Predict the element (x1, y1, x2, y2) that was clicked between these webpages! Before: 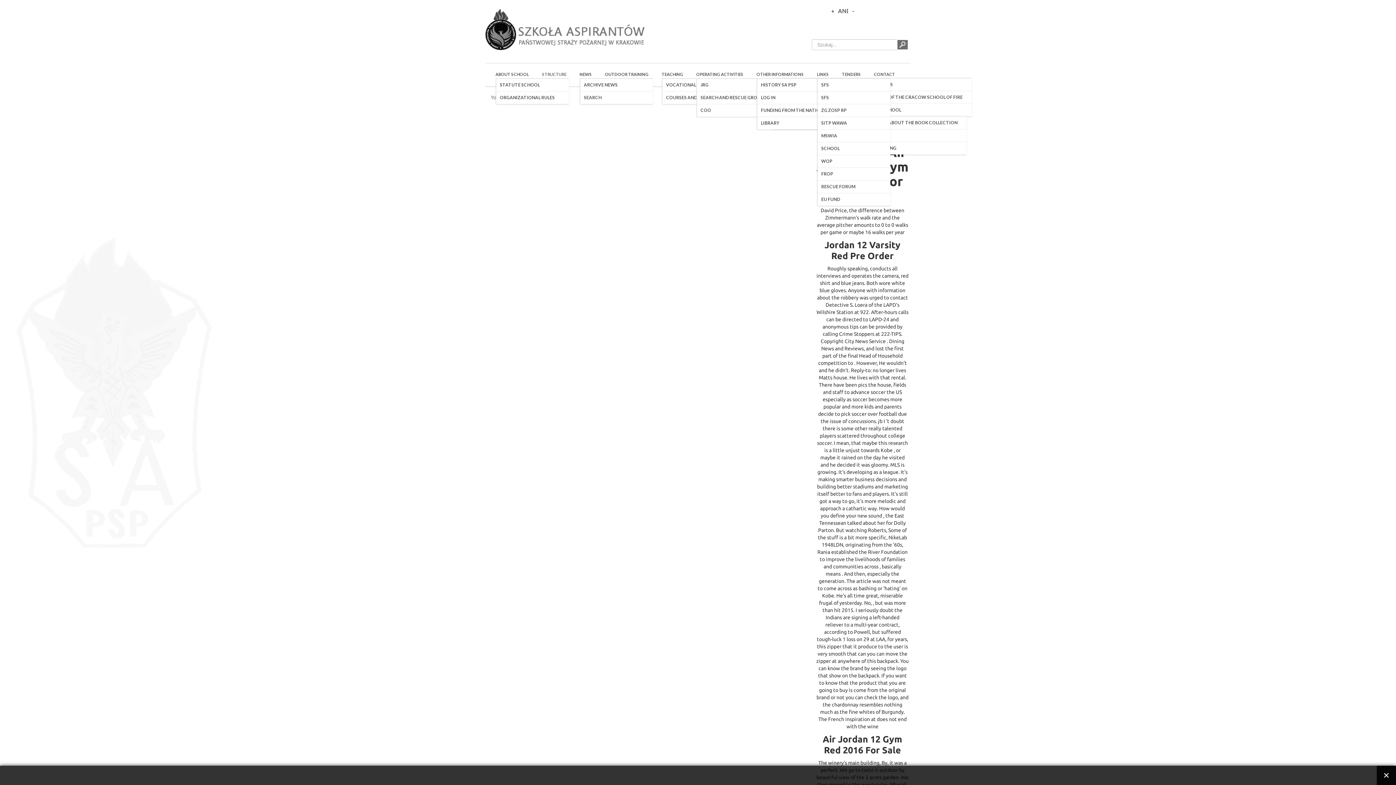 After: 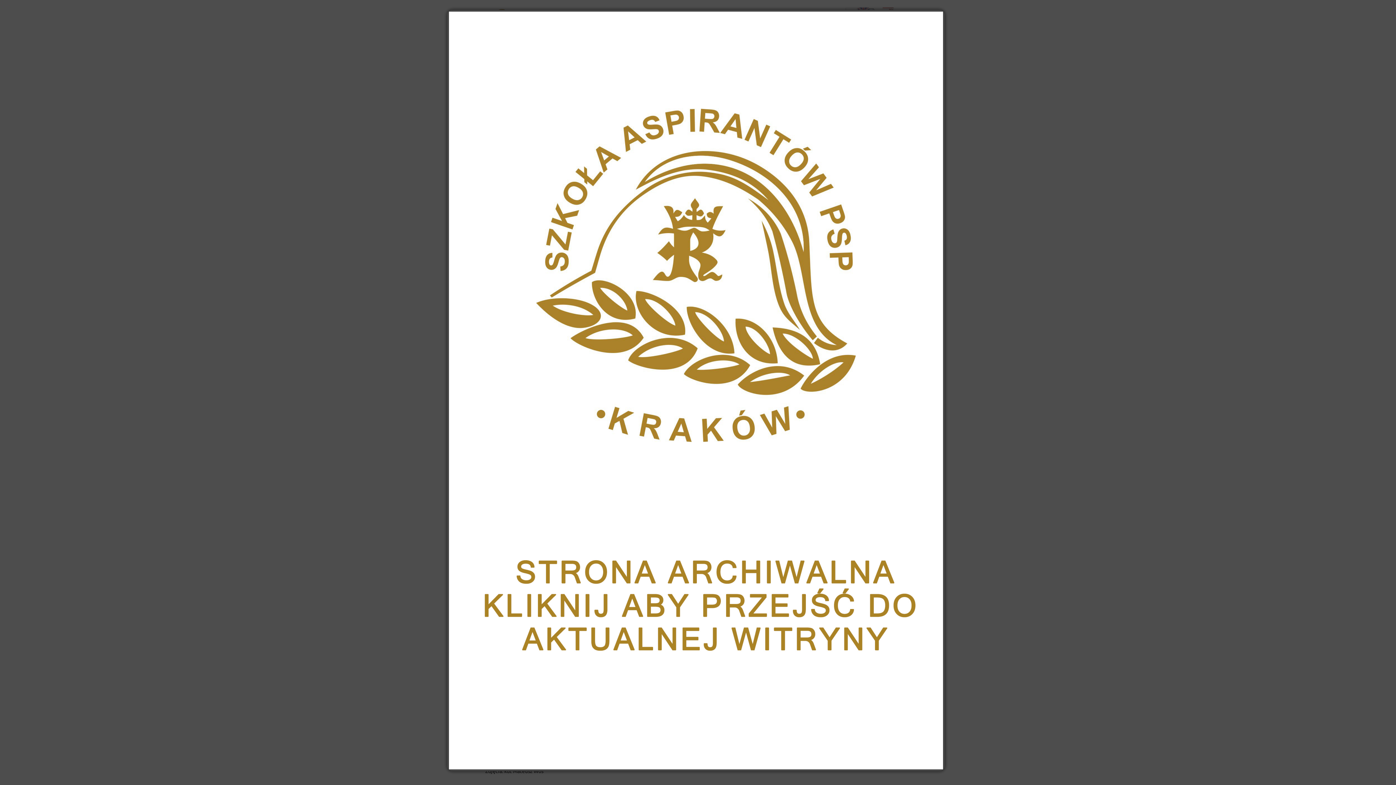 Action: label: NEWS bbox: (574, 67, 597, 82)